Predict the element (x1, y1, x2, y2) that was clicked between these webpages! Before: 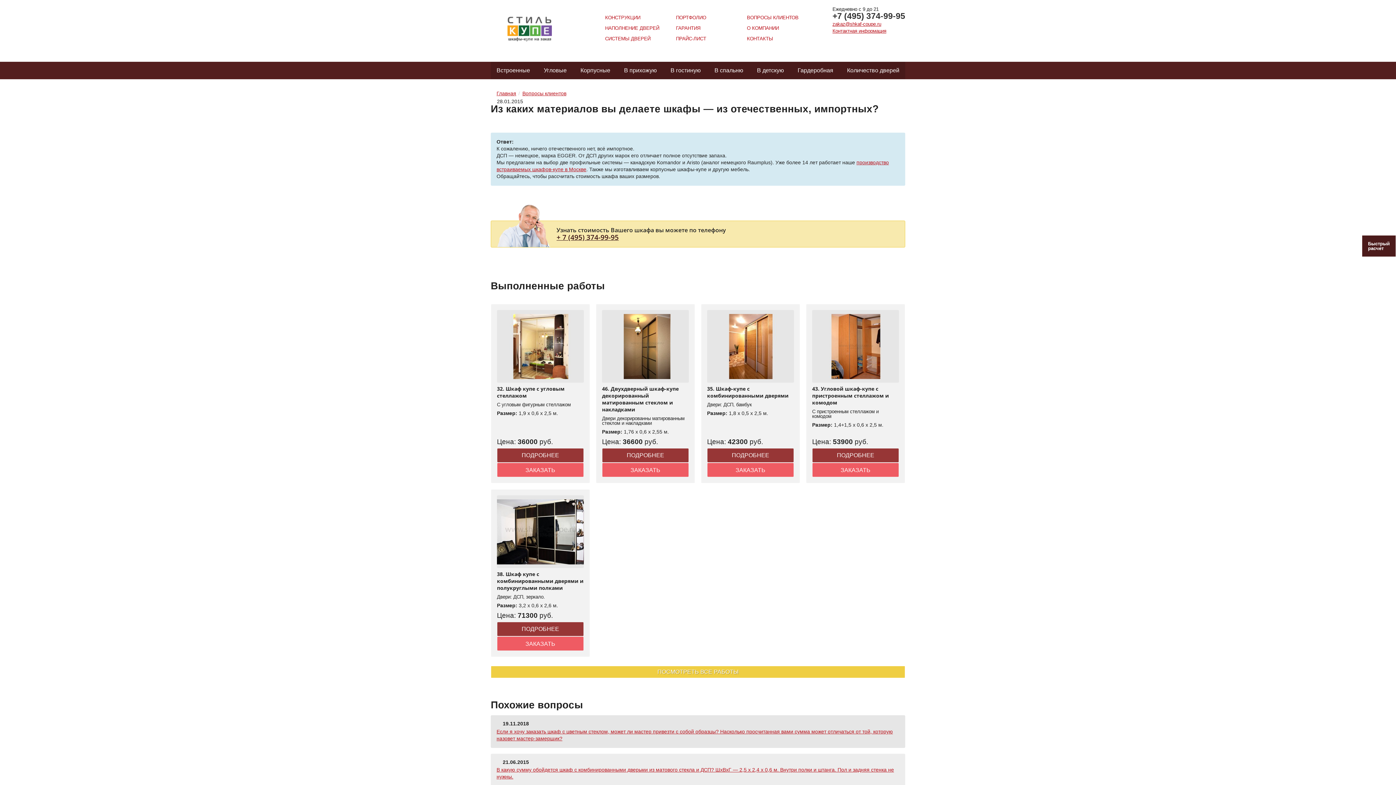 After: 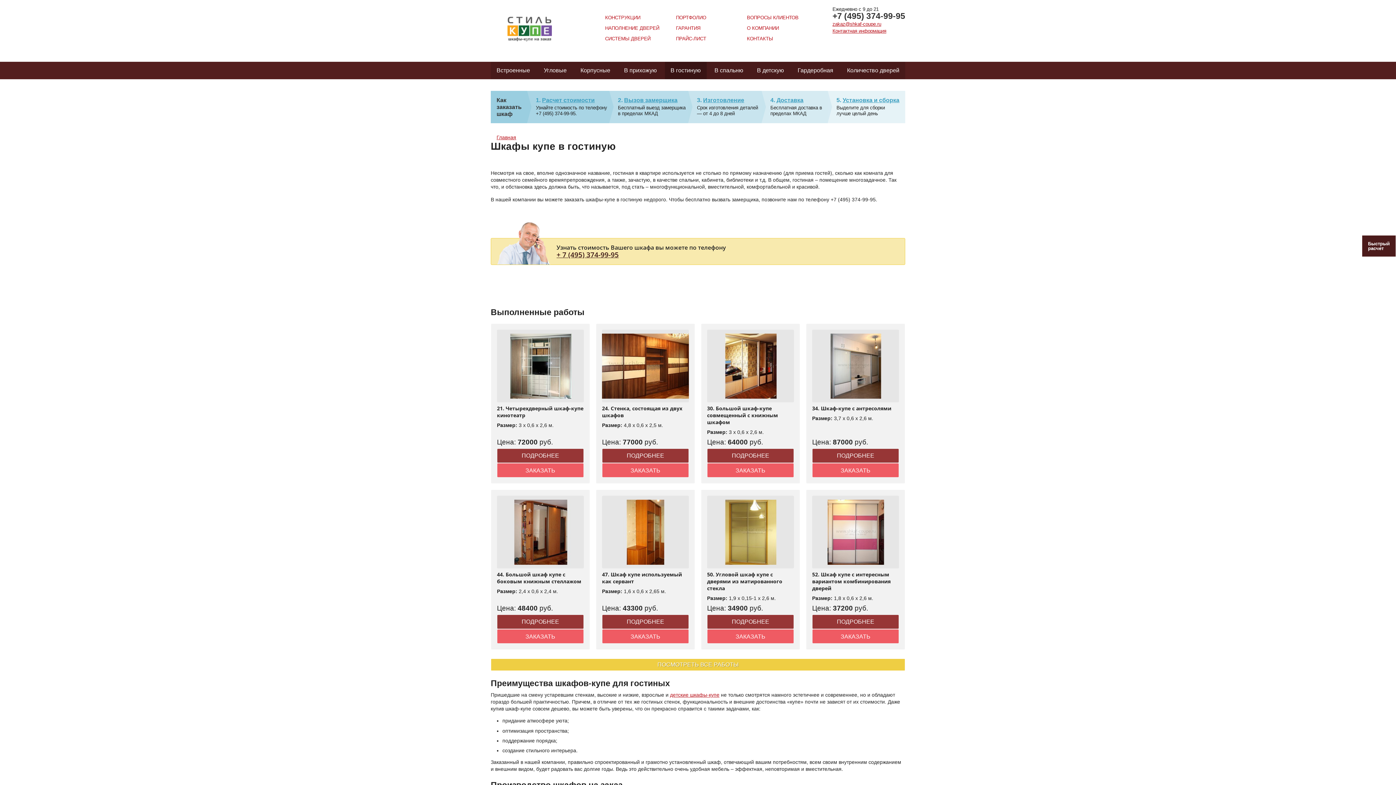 Action: label: В гостиную bbox: (664, 61, 706, 79)